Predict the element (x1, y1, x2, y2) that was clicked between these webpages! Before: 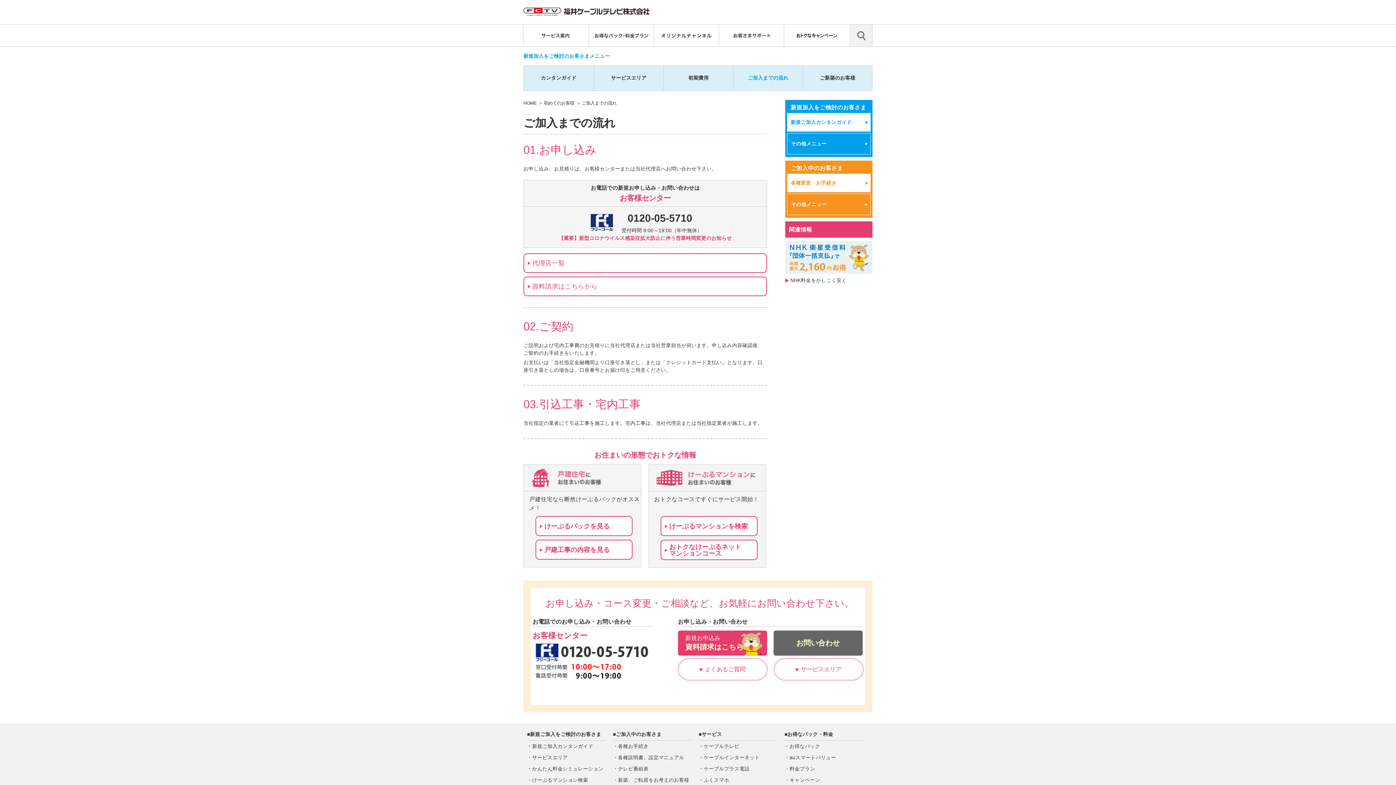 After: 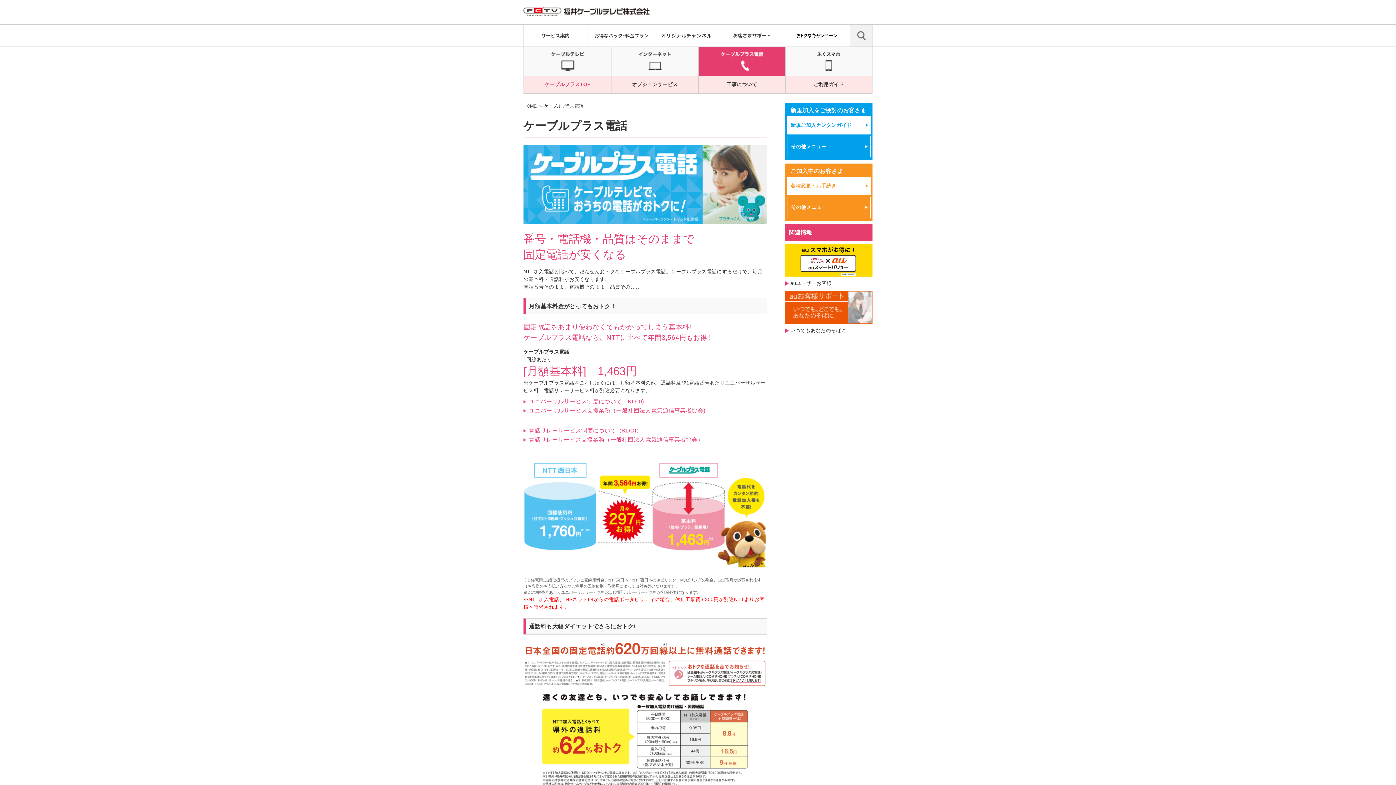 Action: label: ケーブルプラス電話 bbox: (704, 766, 749, 772)